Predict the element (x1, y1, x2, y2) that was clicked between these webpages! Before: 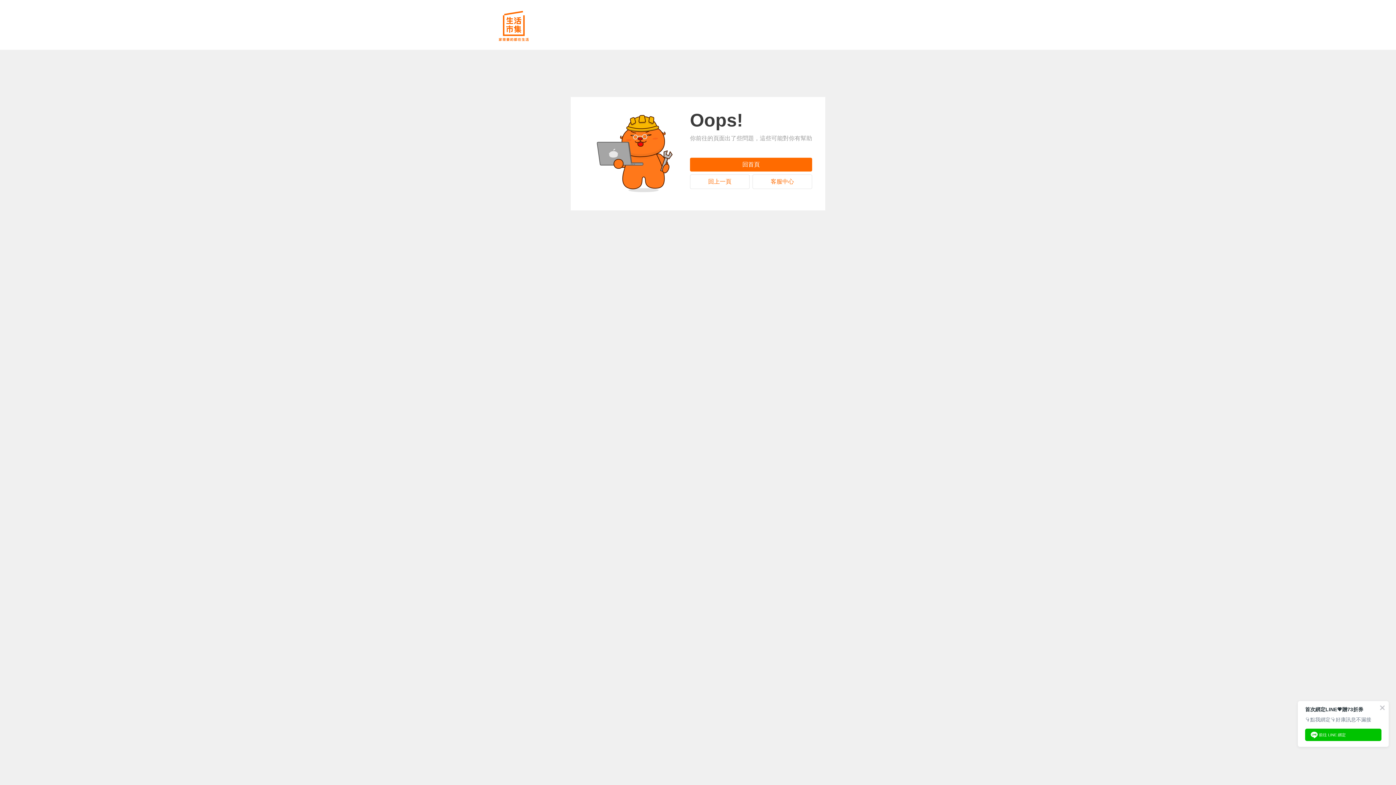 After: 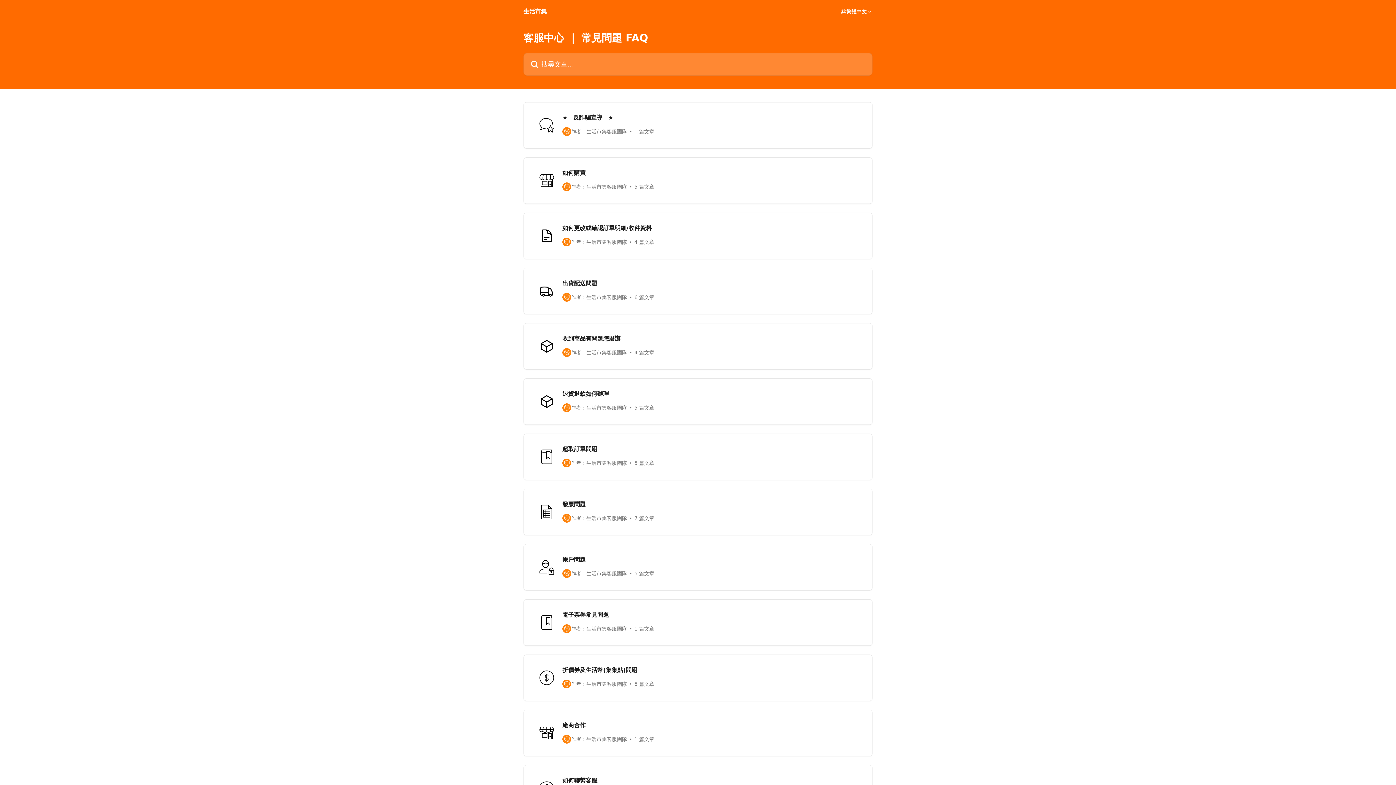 Action: label: 客服中心 bbox: (752, 174, 812, 189)